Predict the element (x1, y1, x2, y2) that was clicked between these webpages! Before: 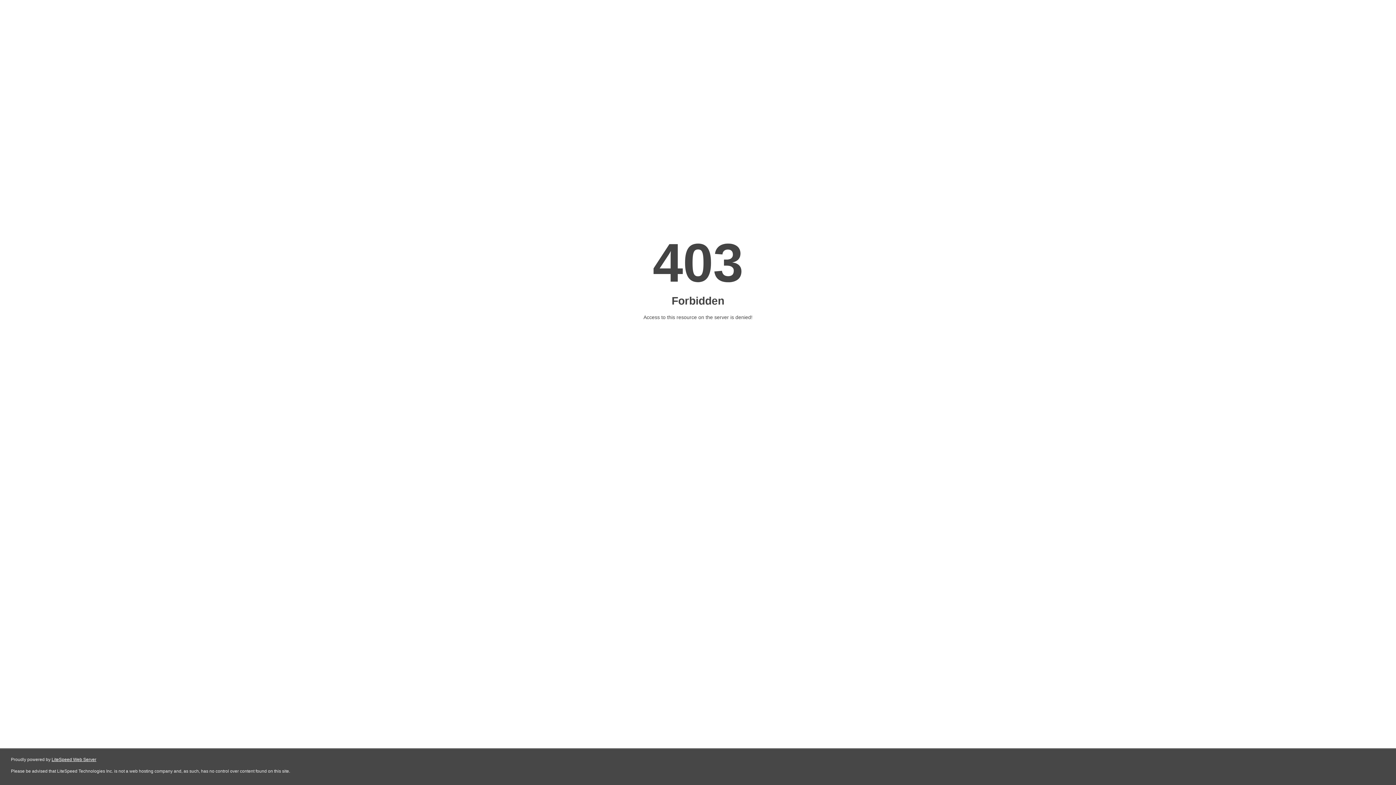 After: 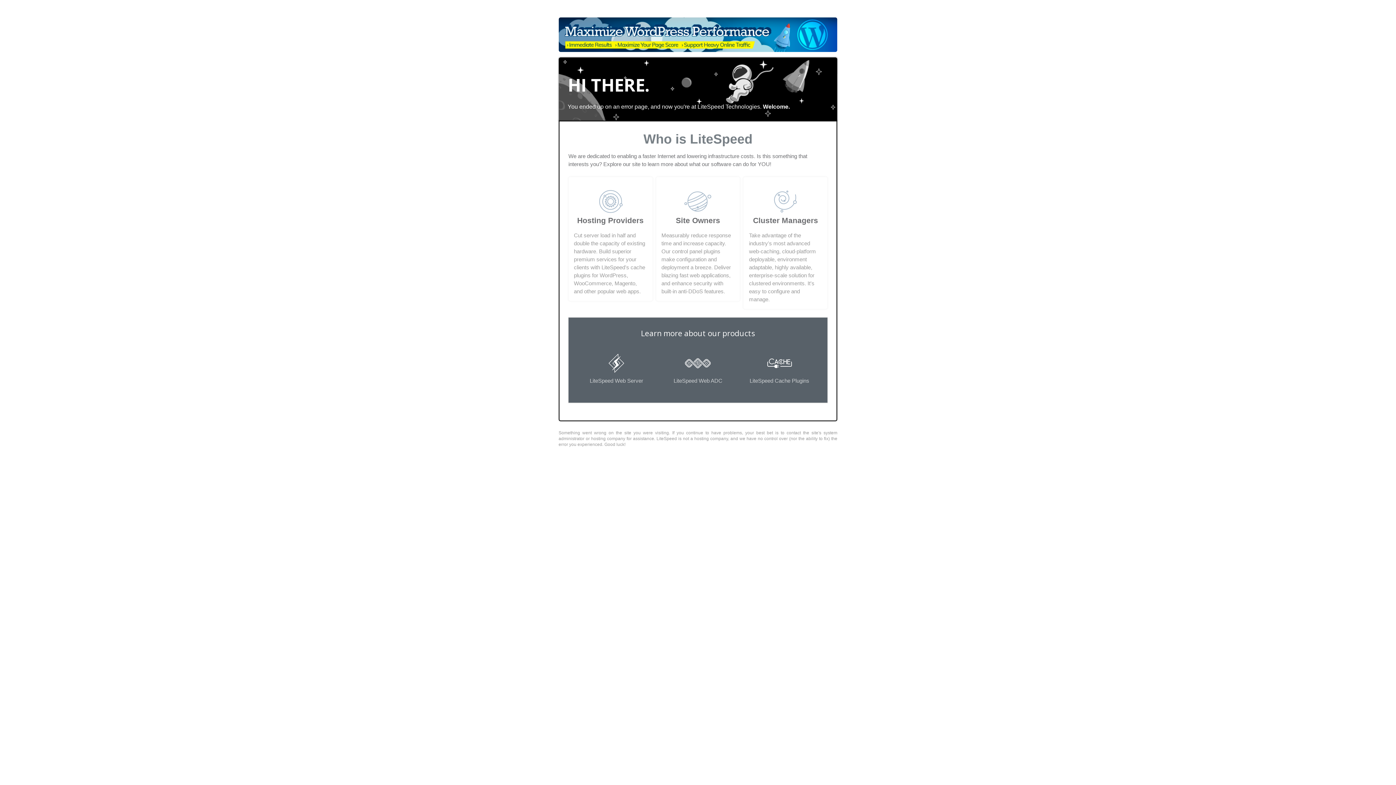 Action: bbox: (51, 757, 96, 762) label: LiteSpeed Web Server